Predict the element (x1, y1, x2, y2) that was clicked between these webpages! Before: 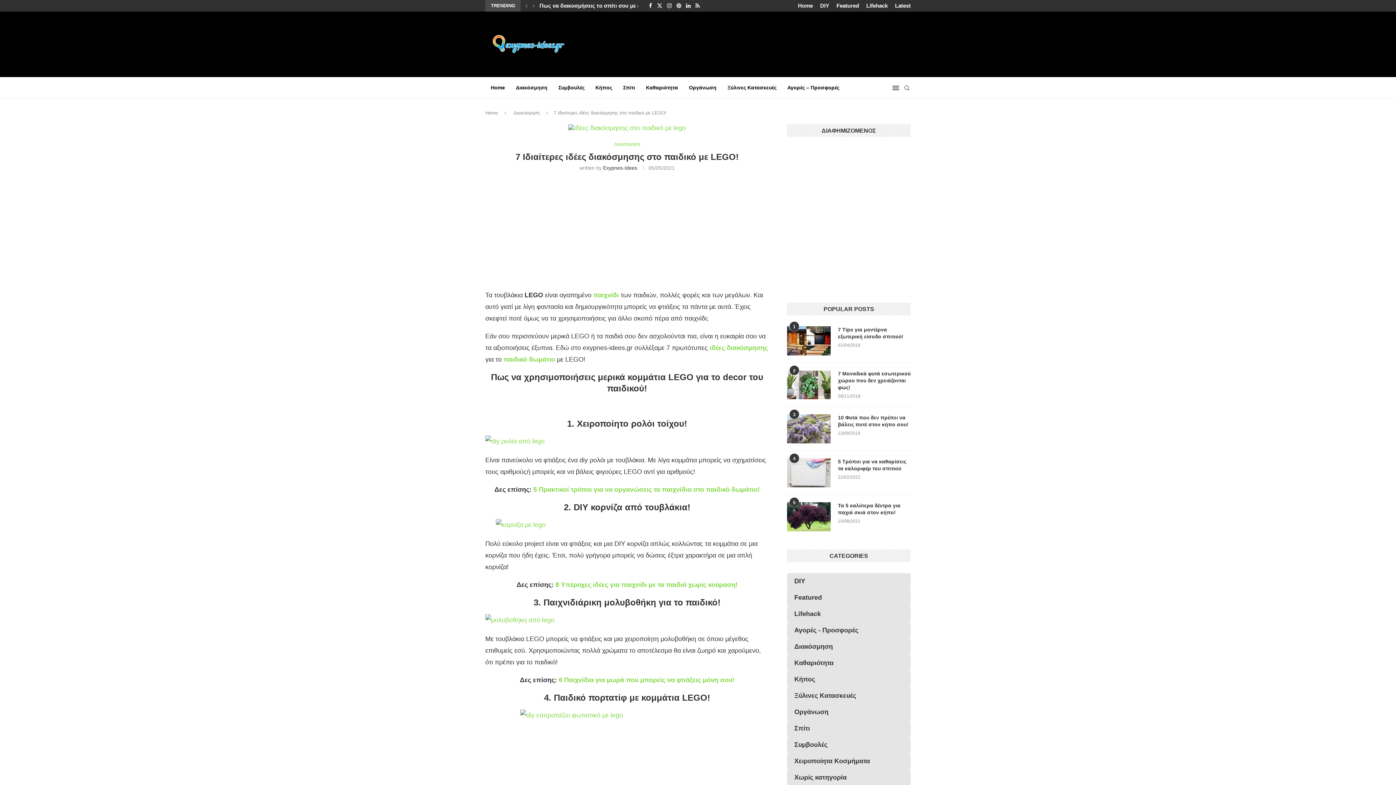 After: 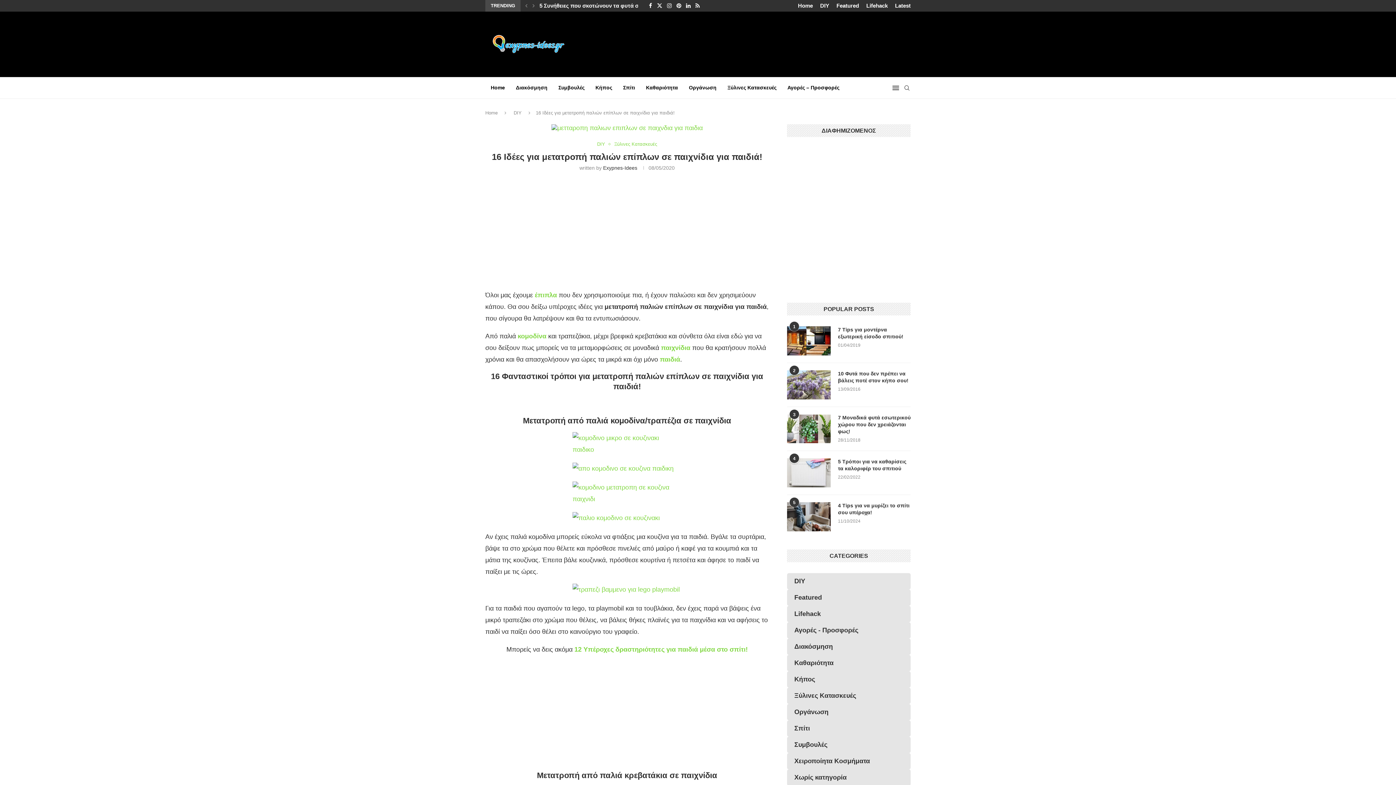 Action: label: παιχνίδι bbox: (593, 291, 618, 298)